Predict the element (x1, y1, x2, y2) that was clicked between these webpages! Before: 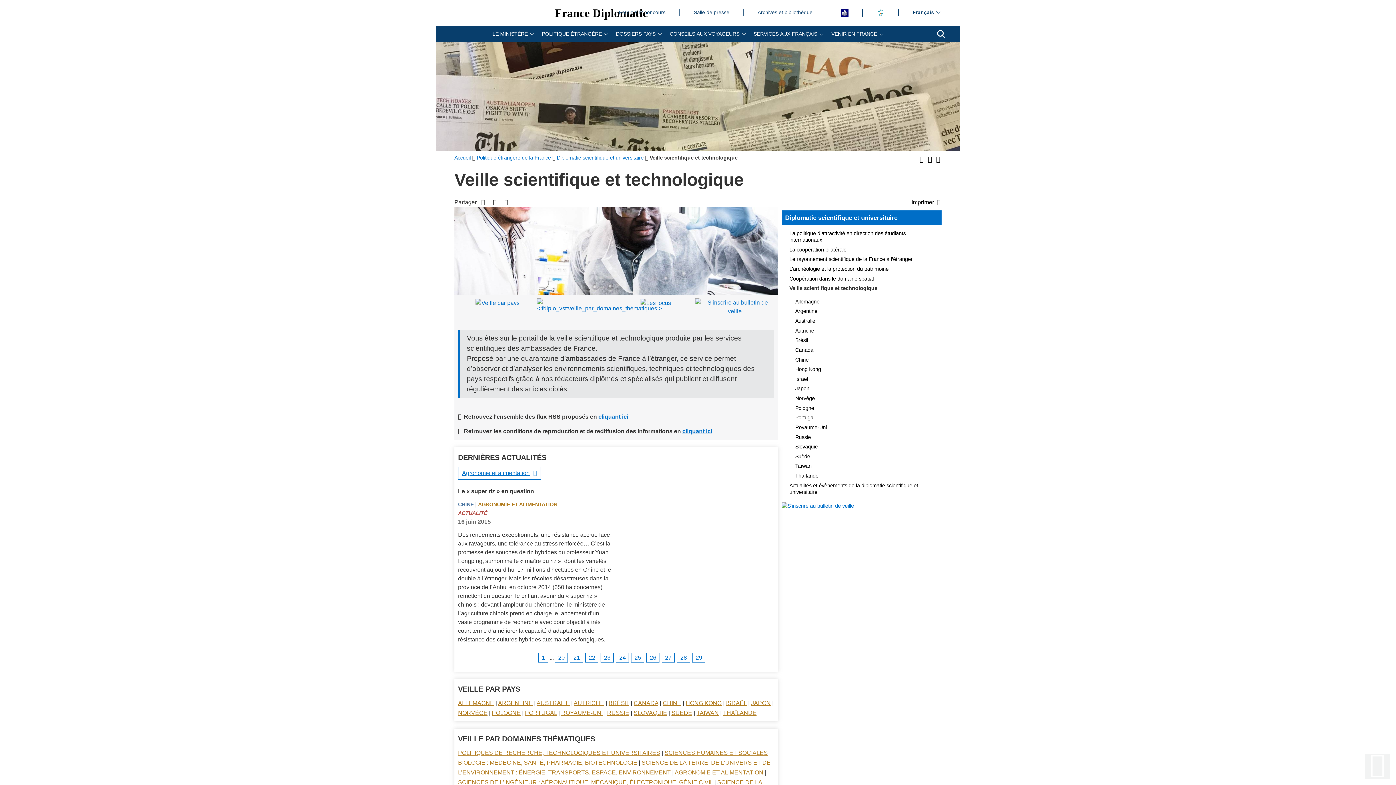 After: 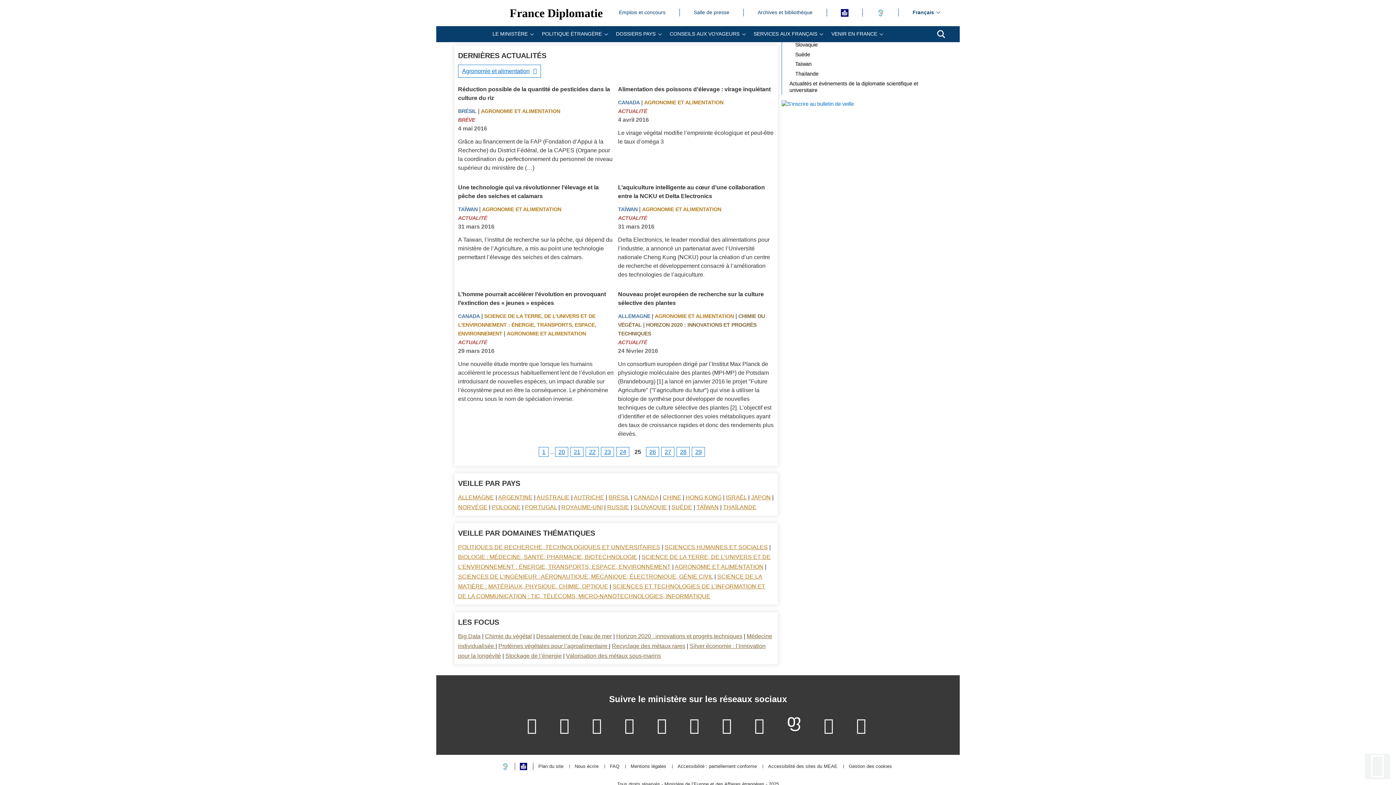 Action: bbox: (631, 653, 644, 663) label: 25